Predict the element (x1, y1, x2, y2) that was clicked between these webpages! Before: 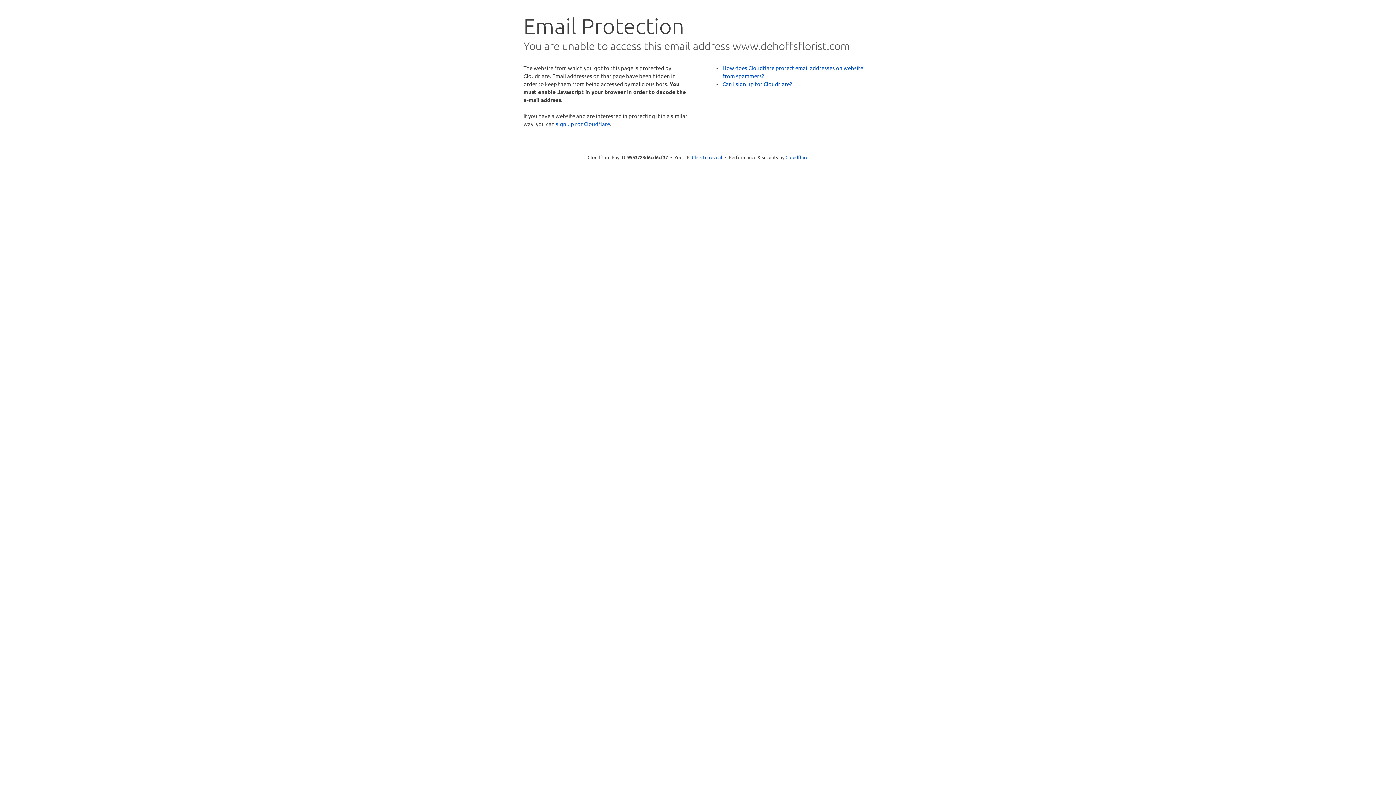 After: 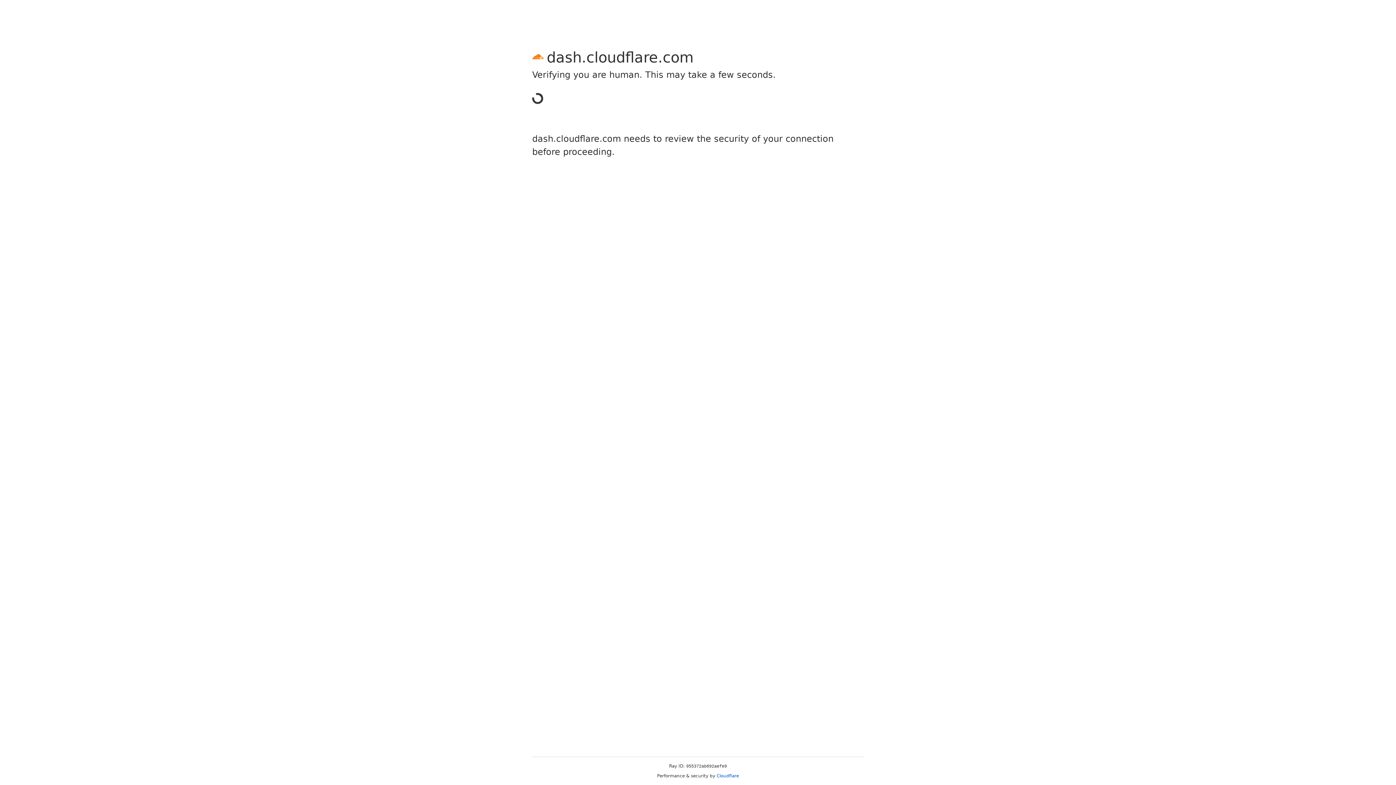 Action: label: sign up for Cloudflare bbox: (556, 120, 610, 127)